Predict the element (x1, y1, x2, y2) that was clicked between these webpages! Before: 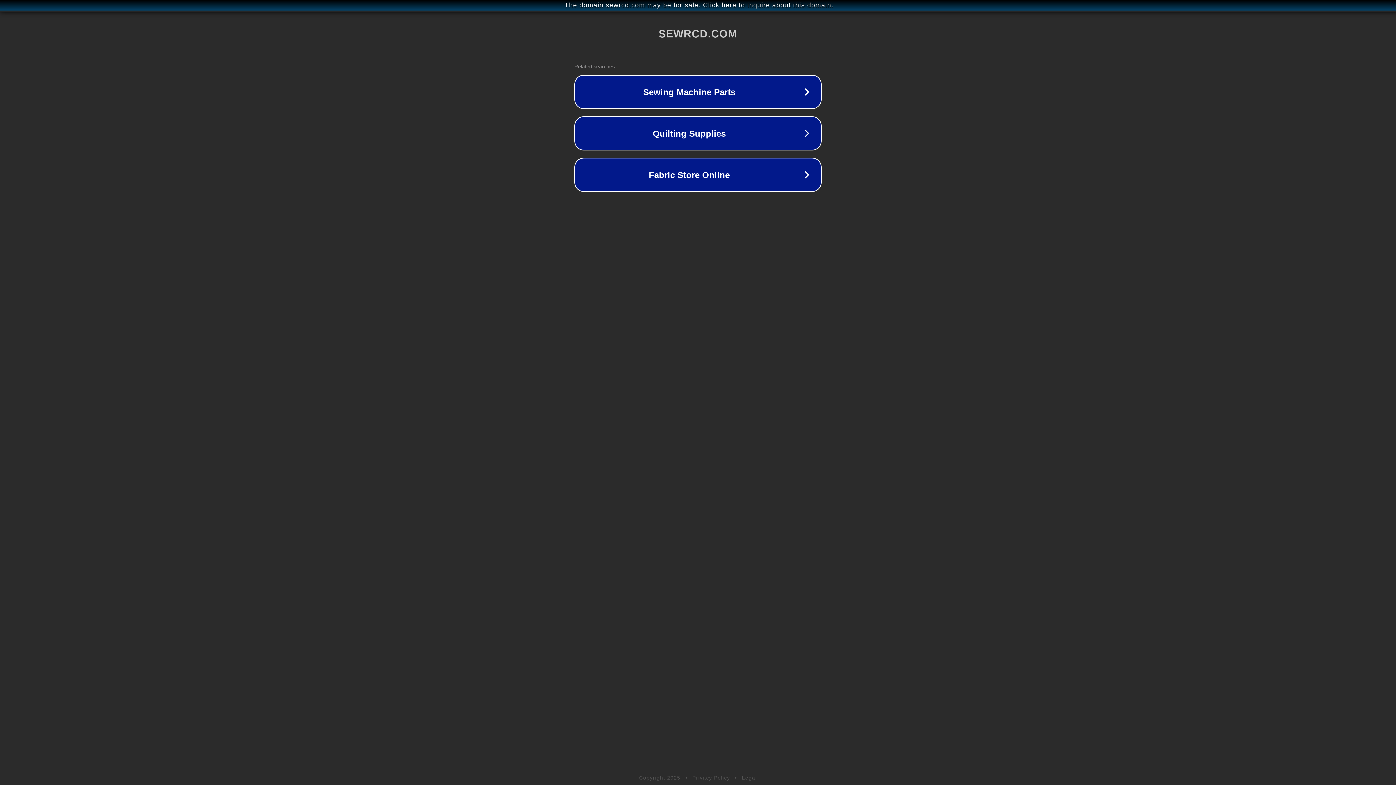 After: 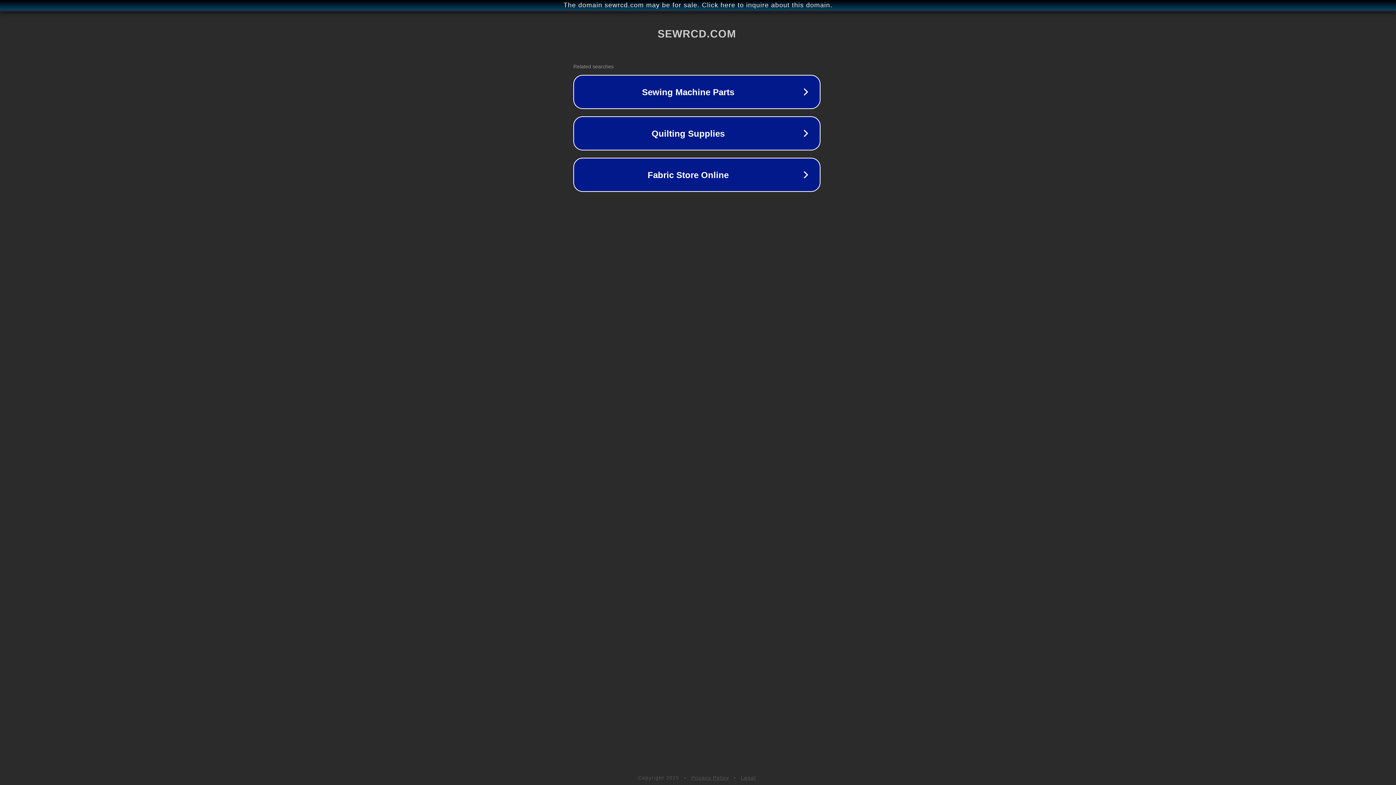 Action: bbox: (1, 1, 1397, 9) label: The domain sewrcd.com may be for sale. Click here to inquire about this domain.